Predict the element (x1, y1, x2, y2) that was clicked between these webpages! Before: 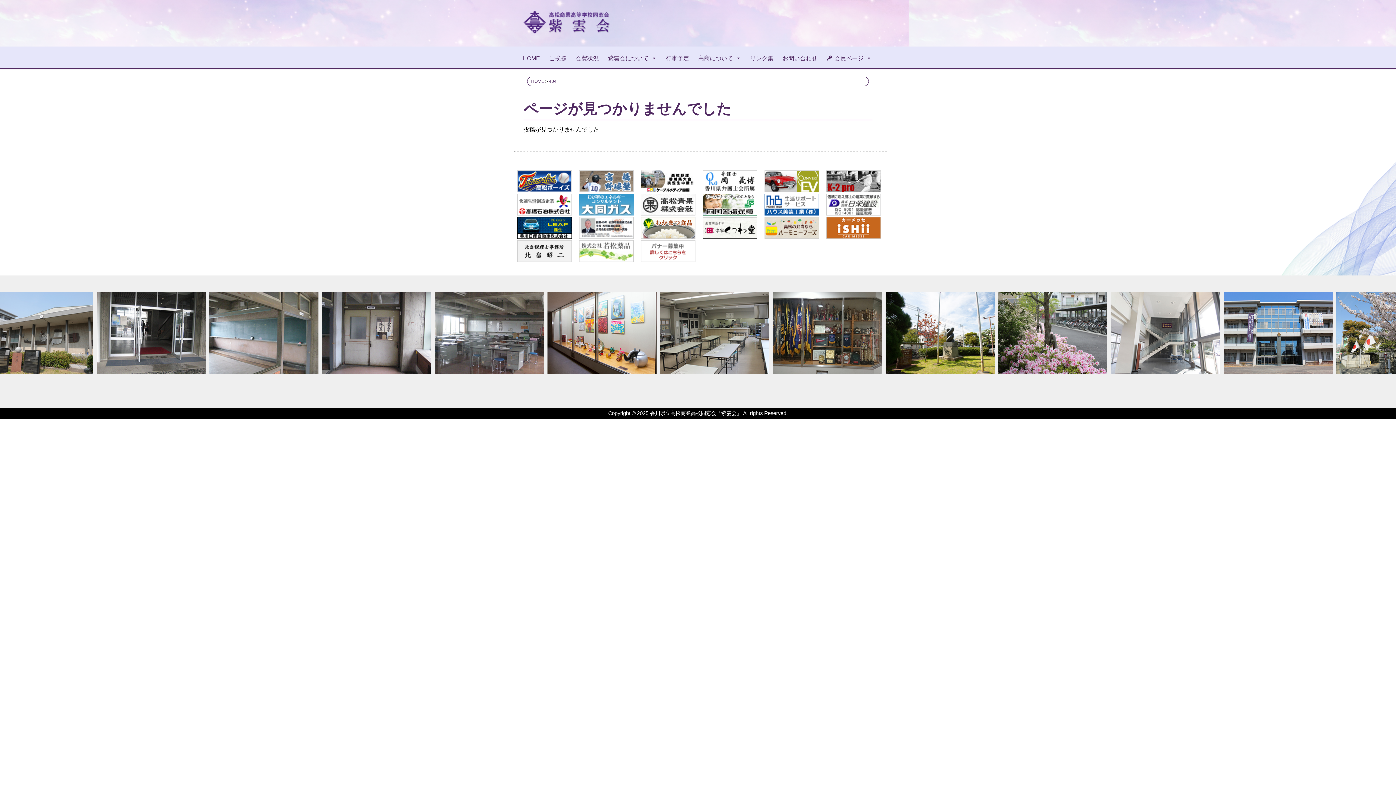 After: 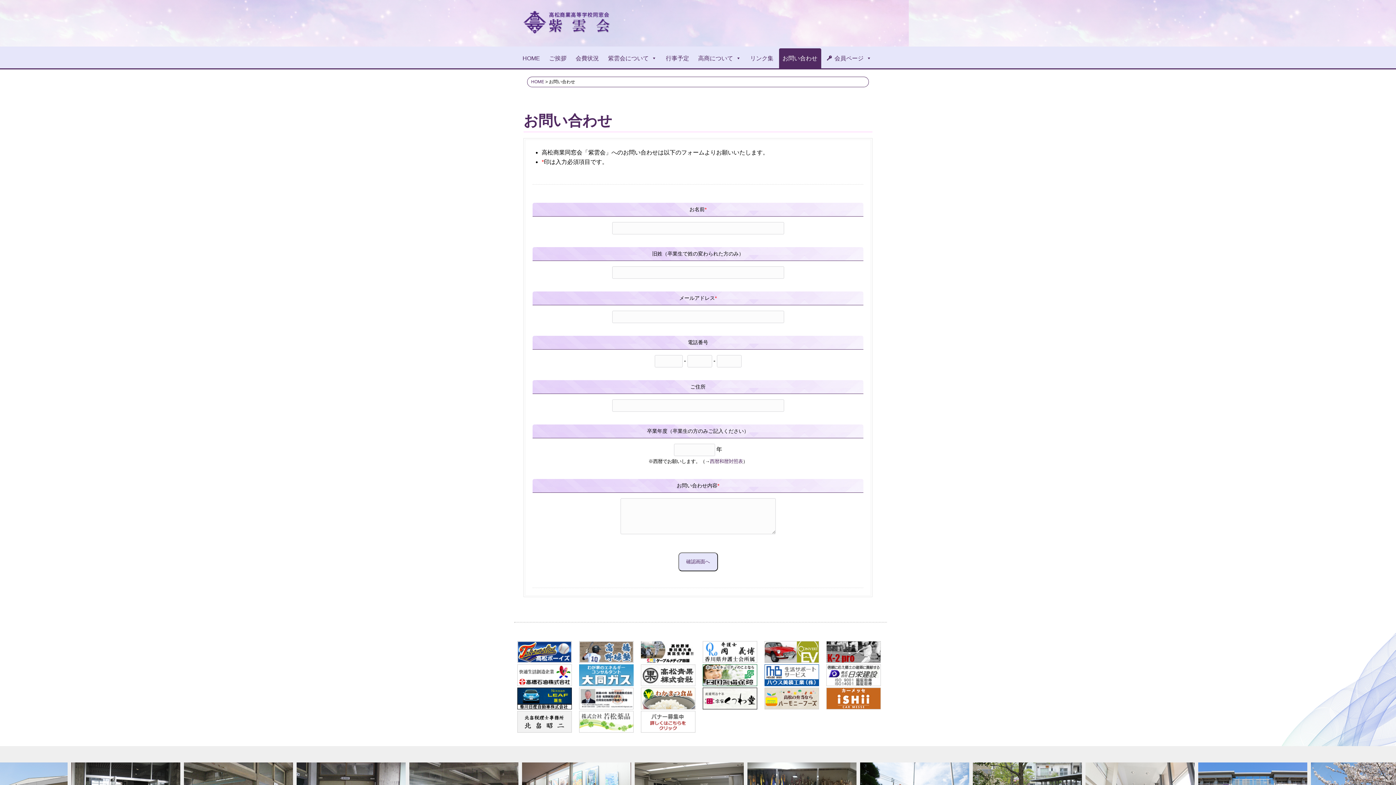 Action: label: お問い合わせ bbox: (779, 48, 821, 68)